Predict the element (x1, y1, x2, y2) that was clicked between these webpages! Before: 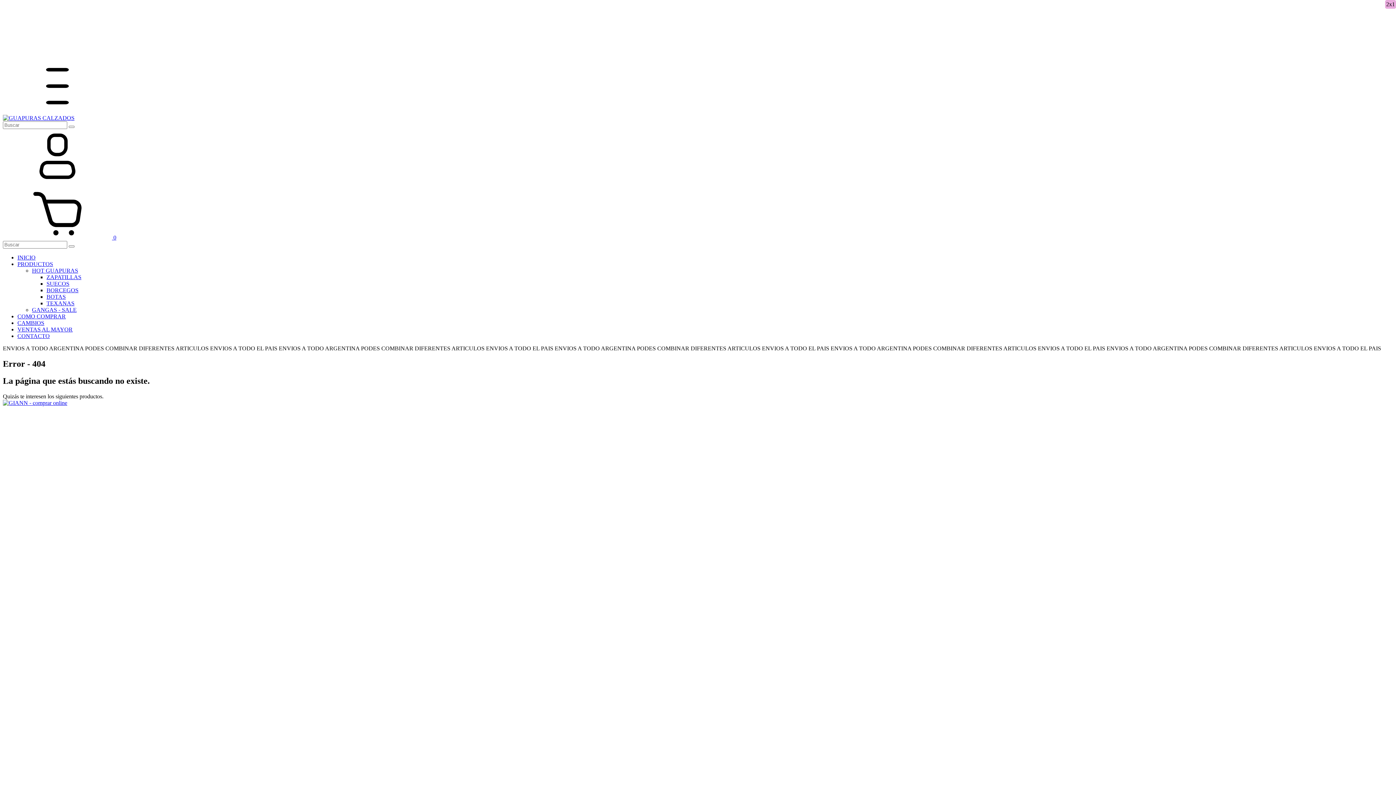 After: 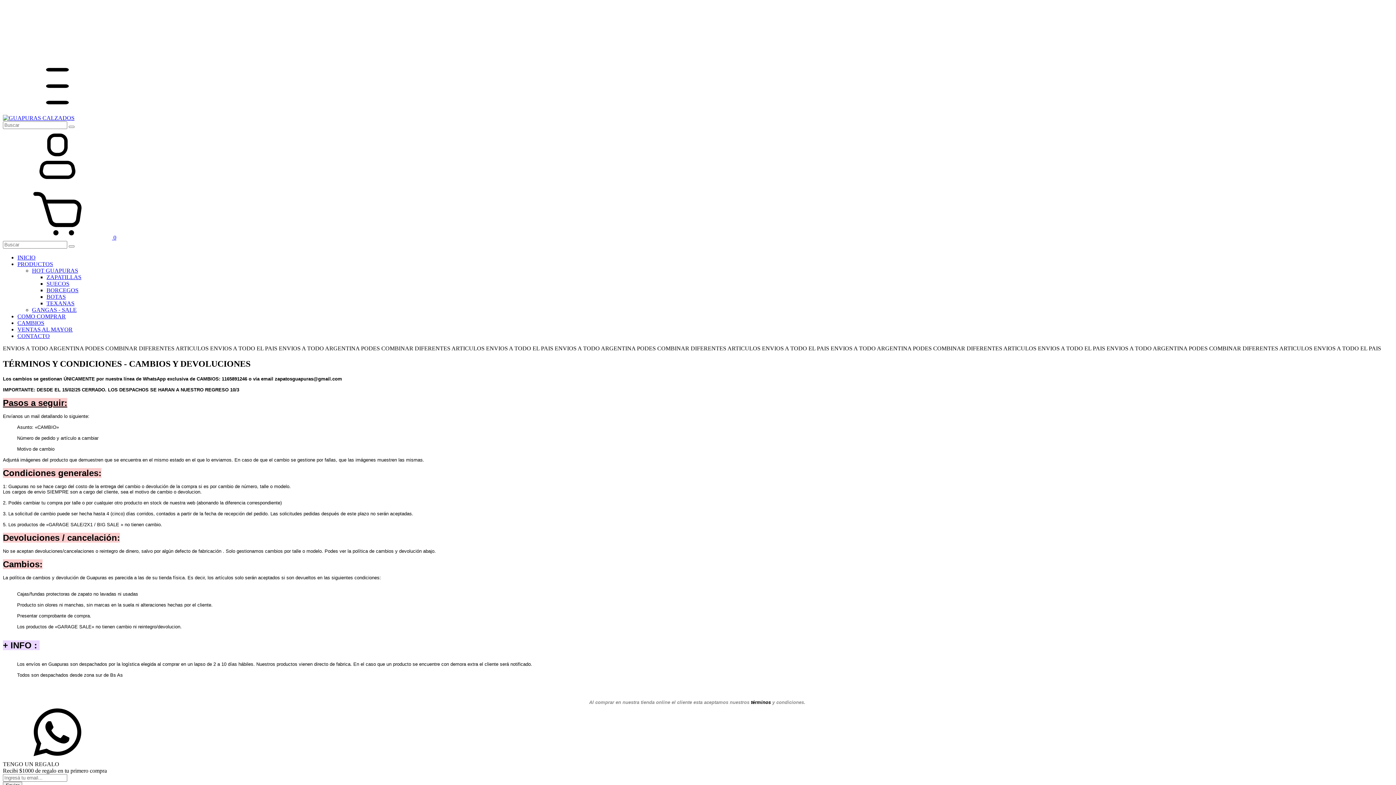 Action: bbox: (17, 320, 44, 326) label: CAMBIOS